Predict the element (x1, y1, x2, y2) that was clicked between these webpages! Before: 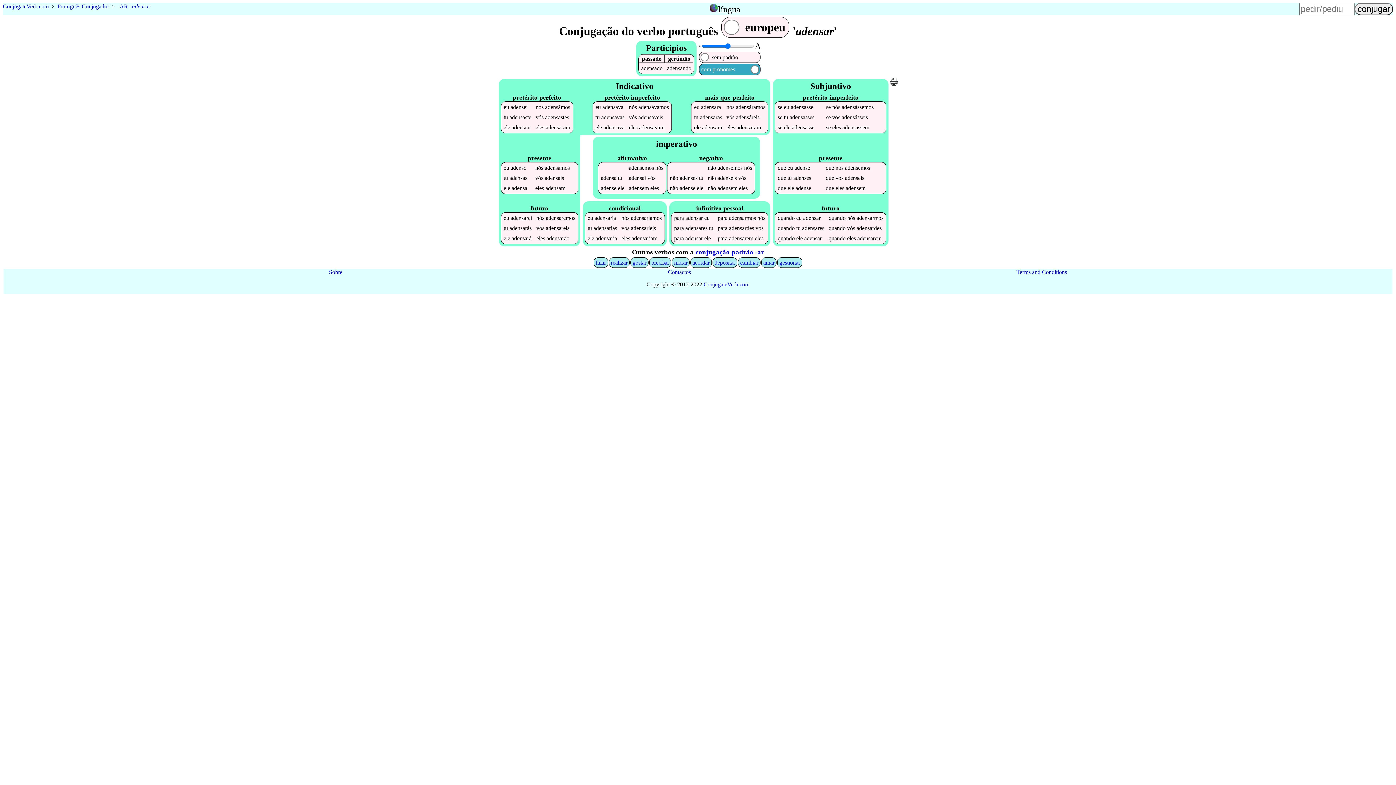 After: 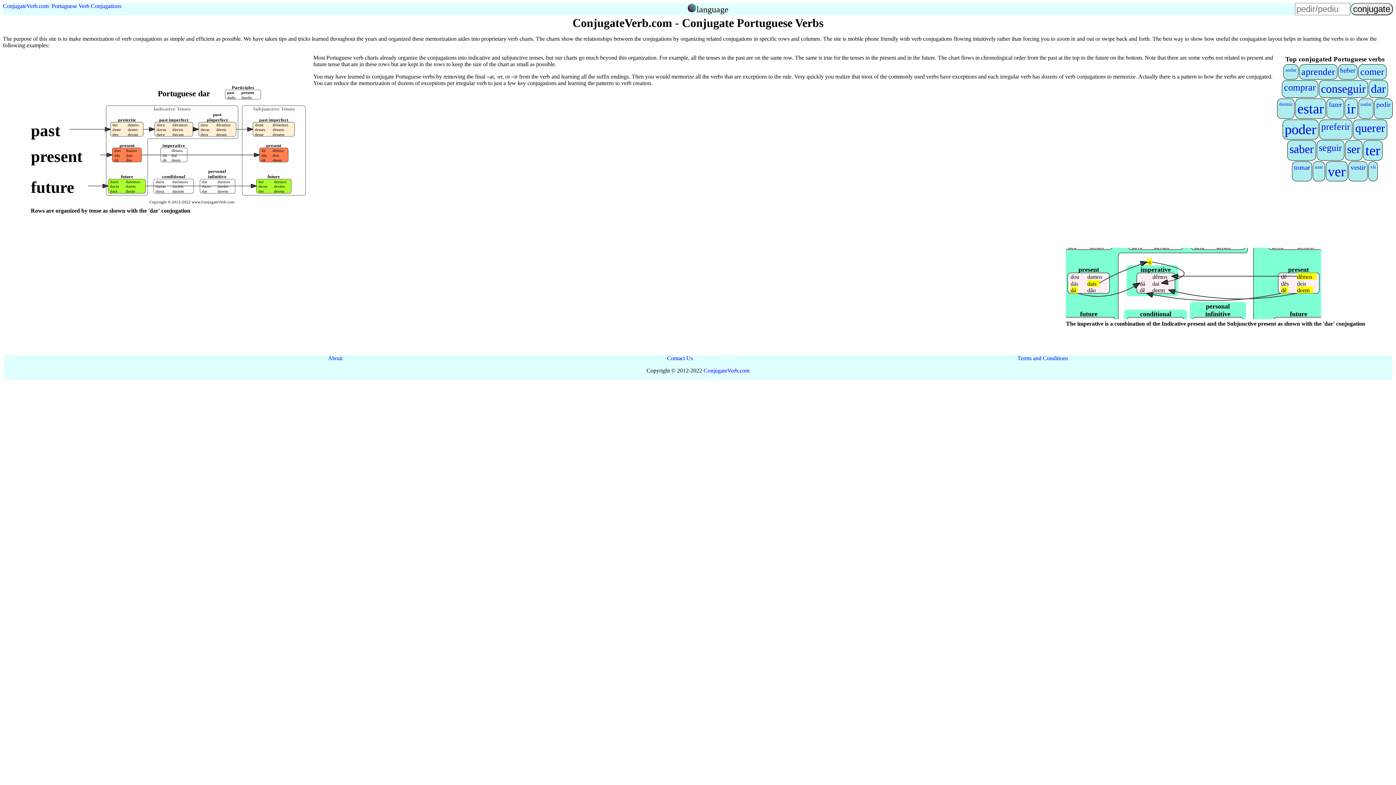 Action: bbox: (703, 281, 749, 287) label: ConjugateVerb.com